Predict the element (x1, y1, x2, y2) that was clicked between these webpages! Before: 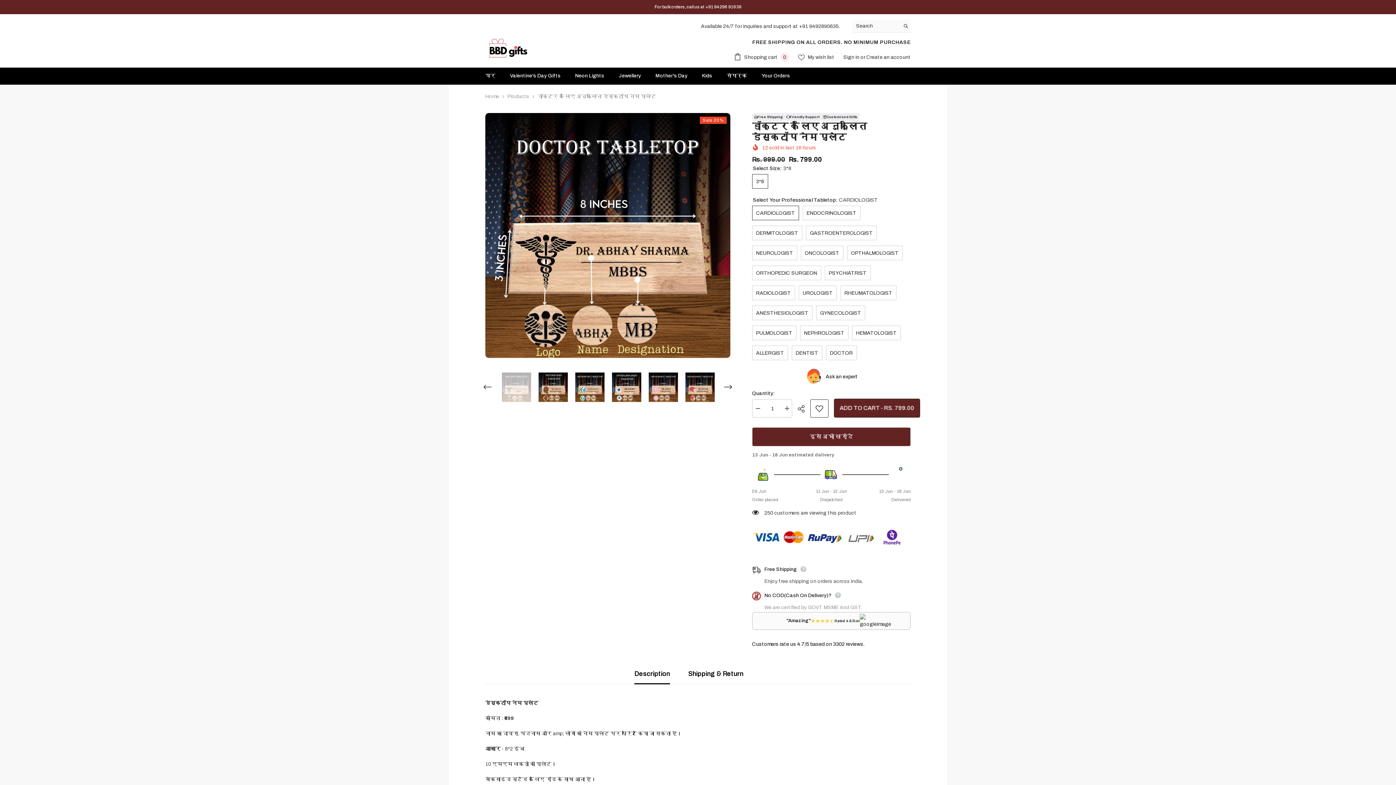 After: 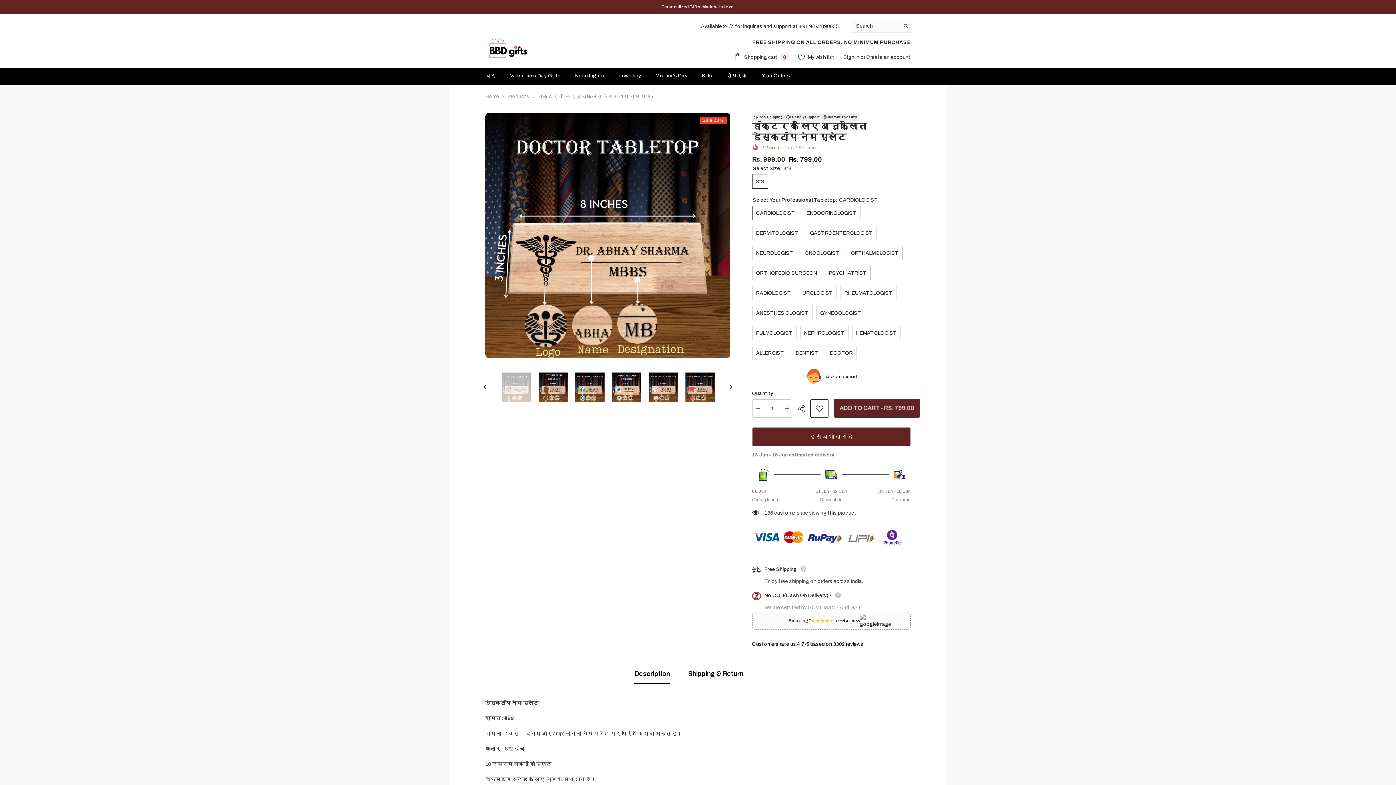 Action: bbox: (501, 365, 531, 409)